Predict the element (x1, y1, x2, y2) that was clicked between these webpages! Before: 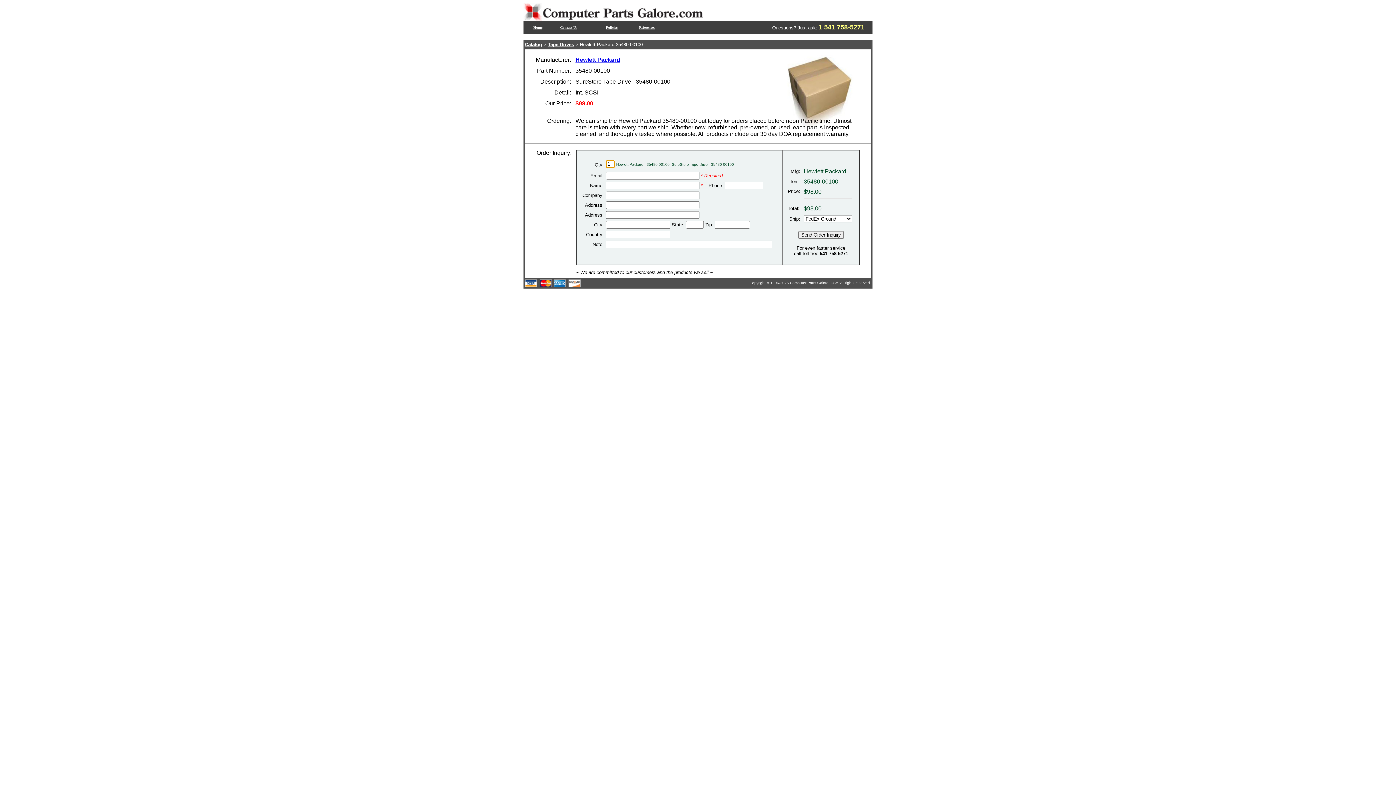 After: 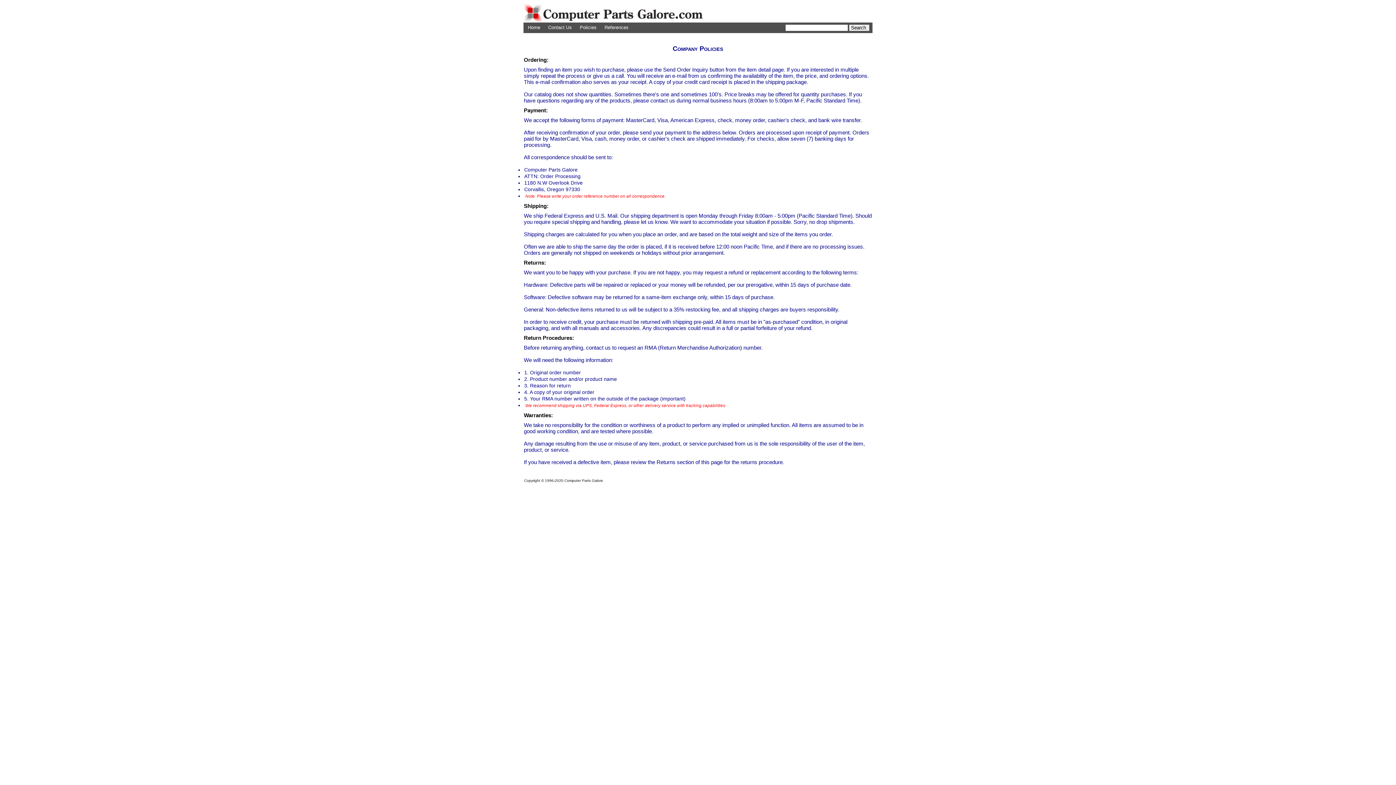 Action: bbox: (606, 23, 617, 29) label: Policies